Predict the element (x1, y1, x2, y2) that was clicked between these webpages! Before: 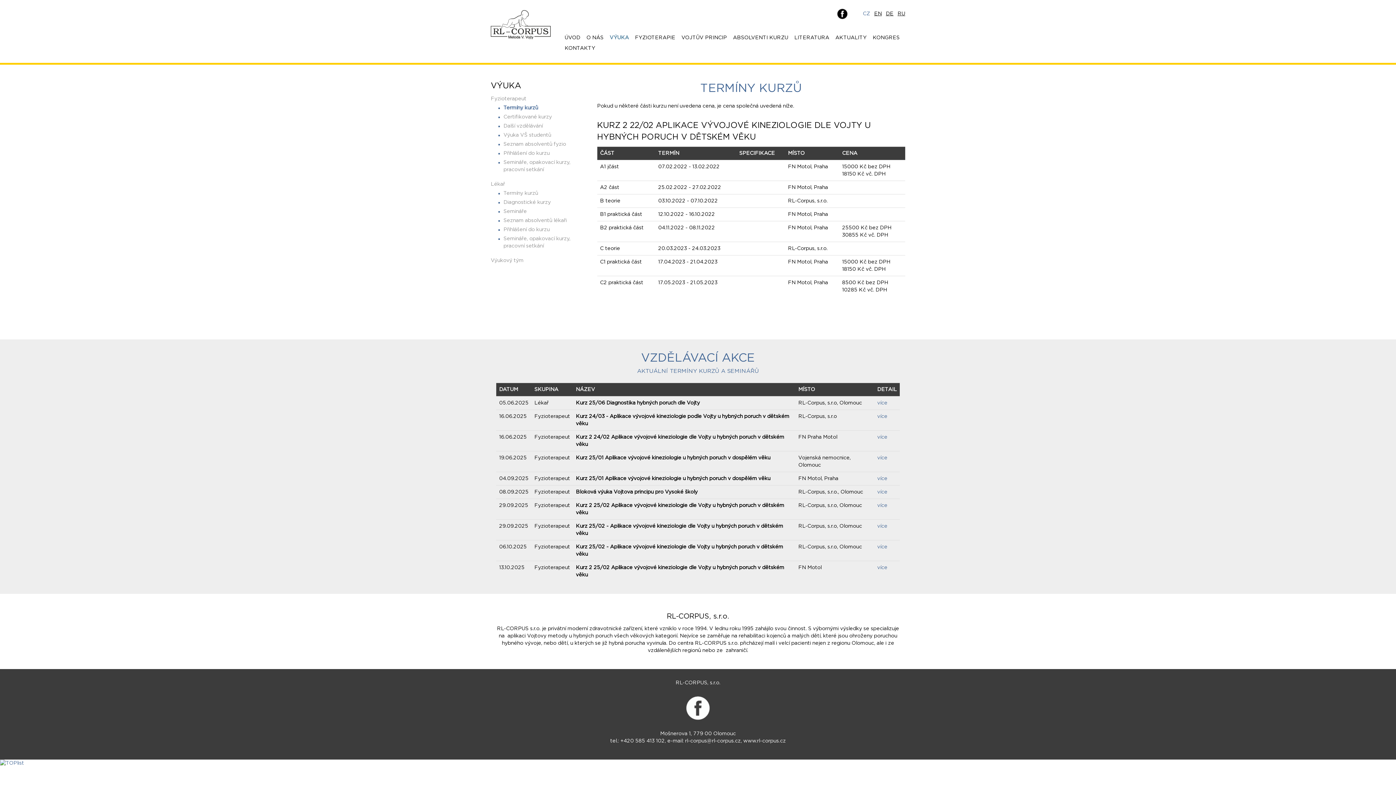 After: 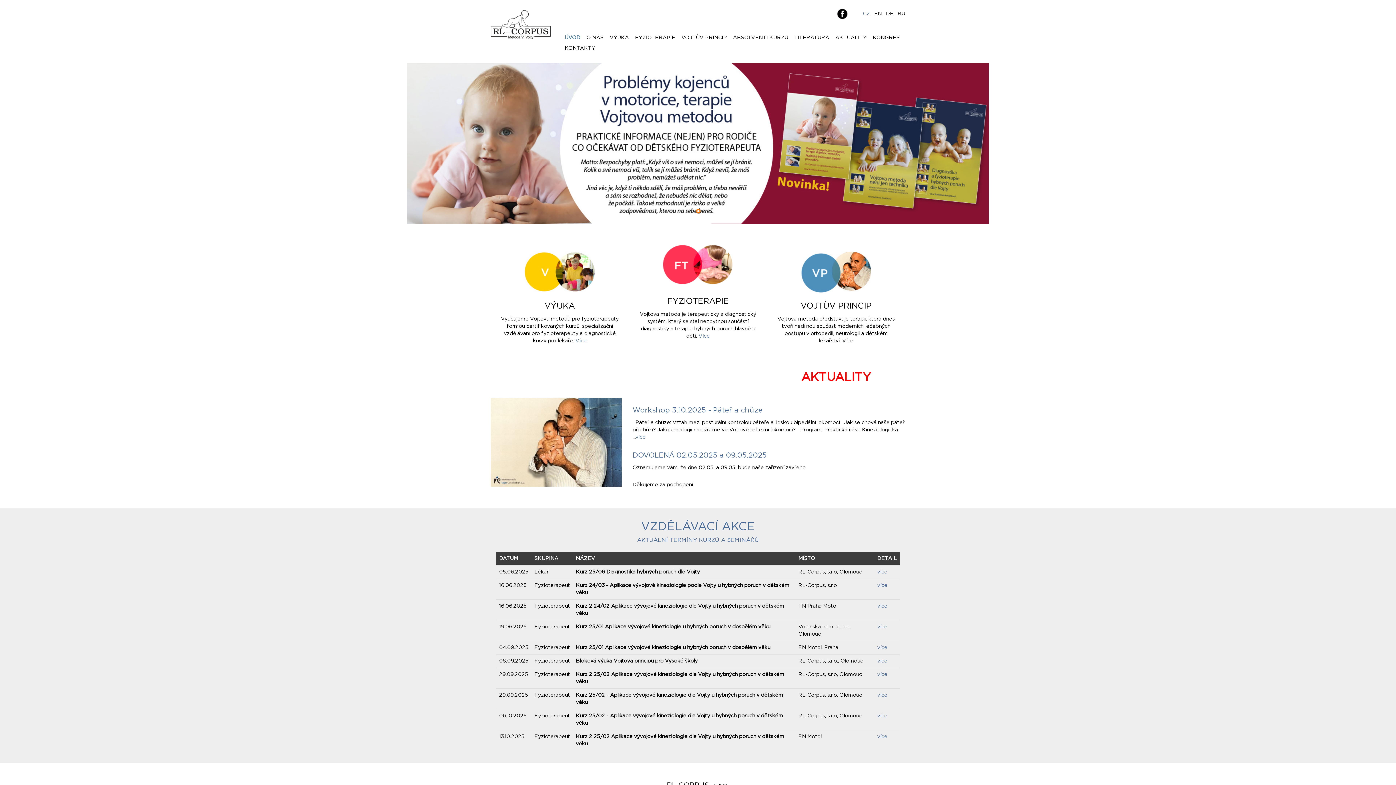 Action: label: www.rl-corpus.cz bbox: (743, 738, 786, 744)